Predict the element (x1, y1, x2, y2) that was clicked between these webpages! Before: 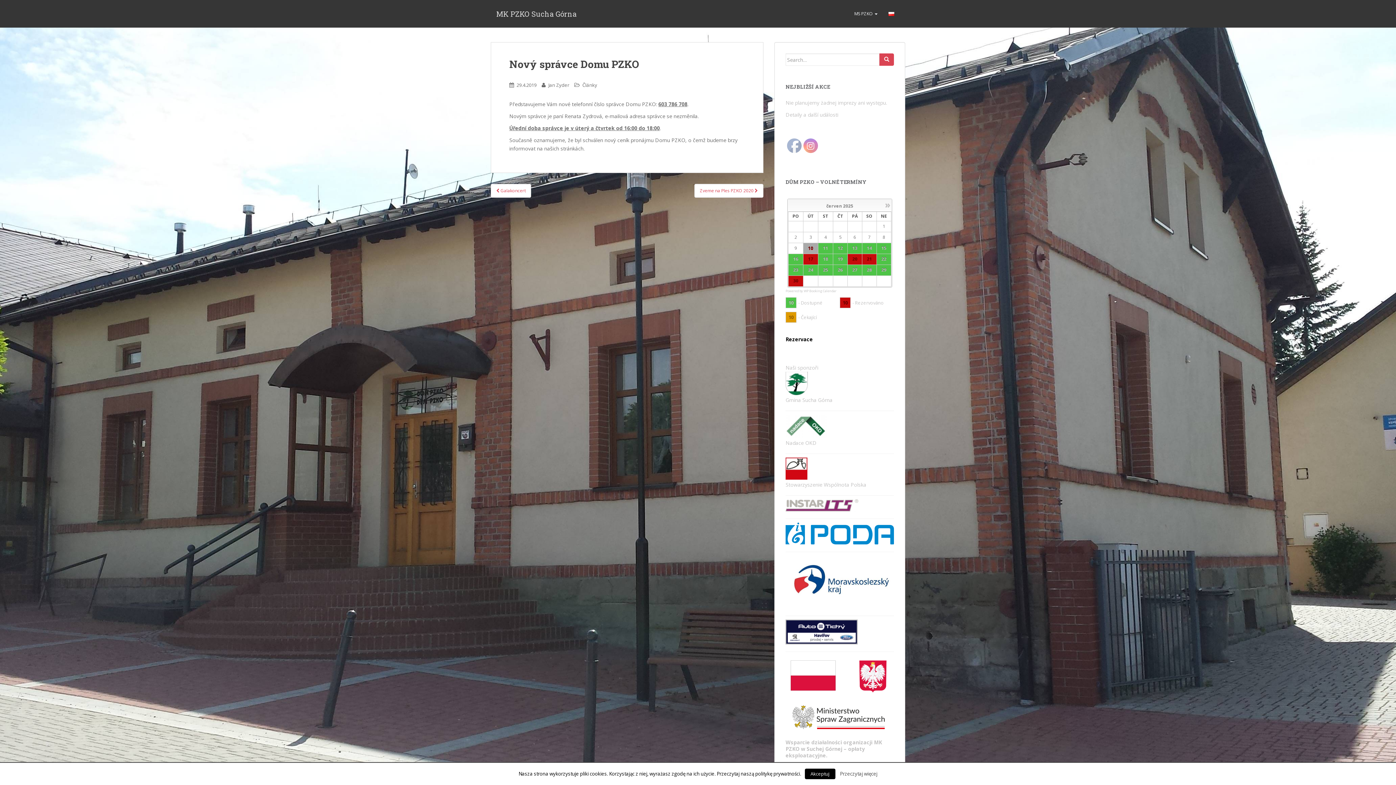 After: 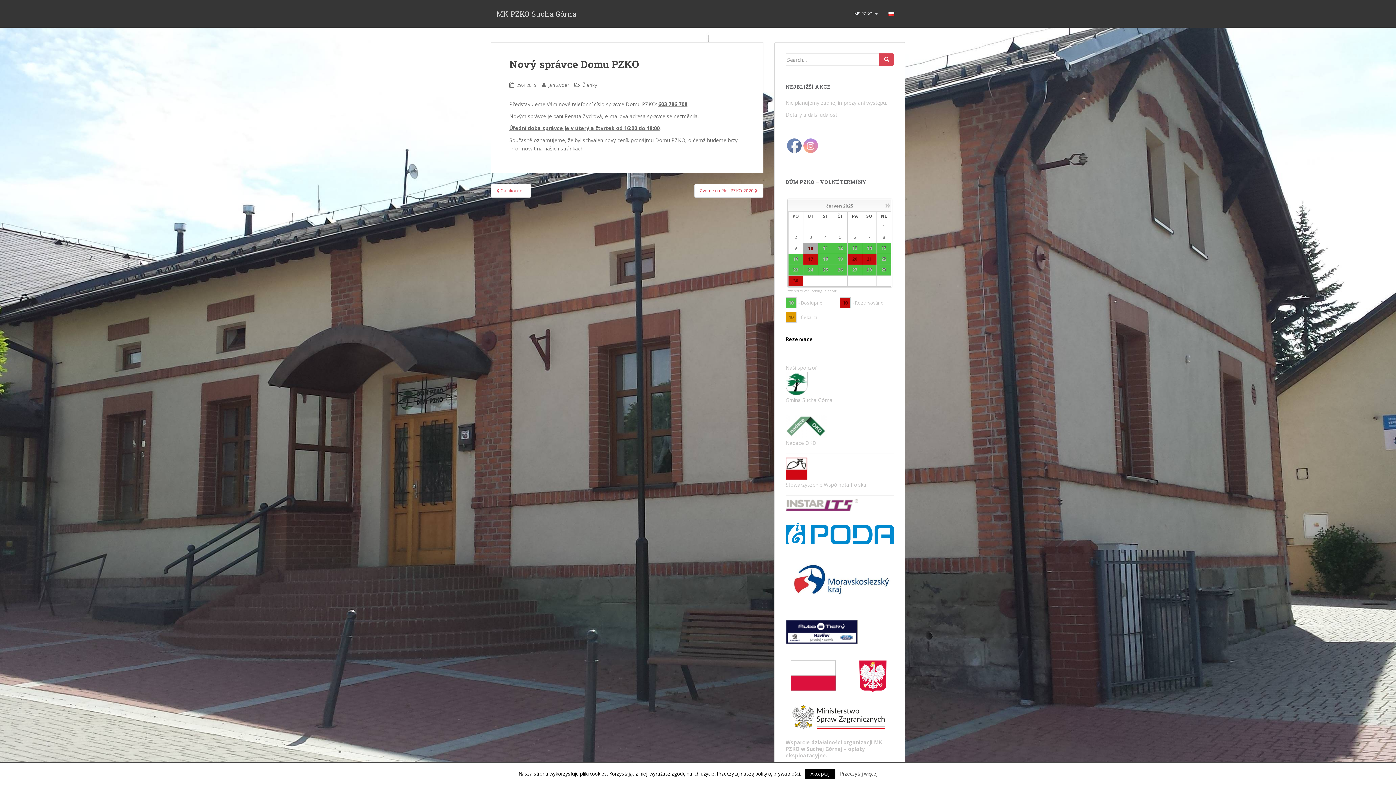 Action: bbox: (787, 138, 802, 153)